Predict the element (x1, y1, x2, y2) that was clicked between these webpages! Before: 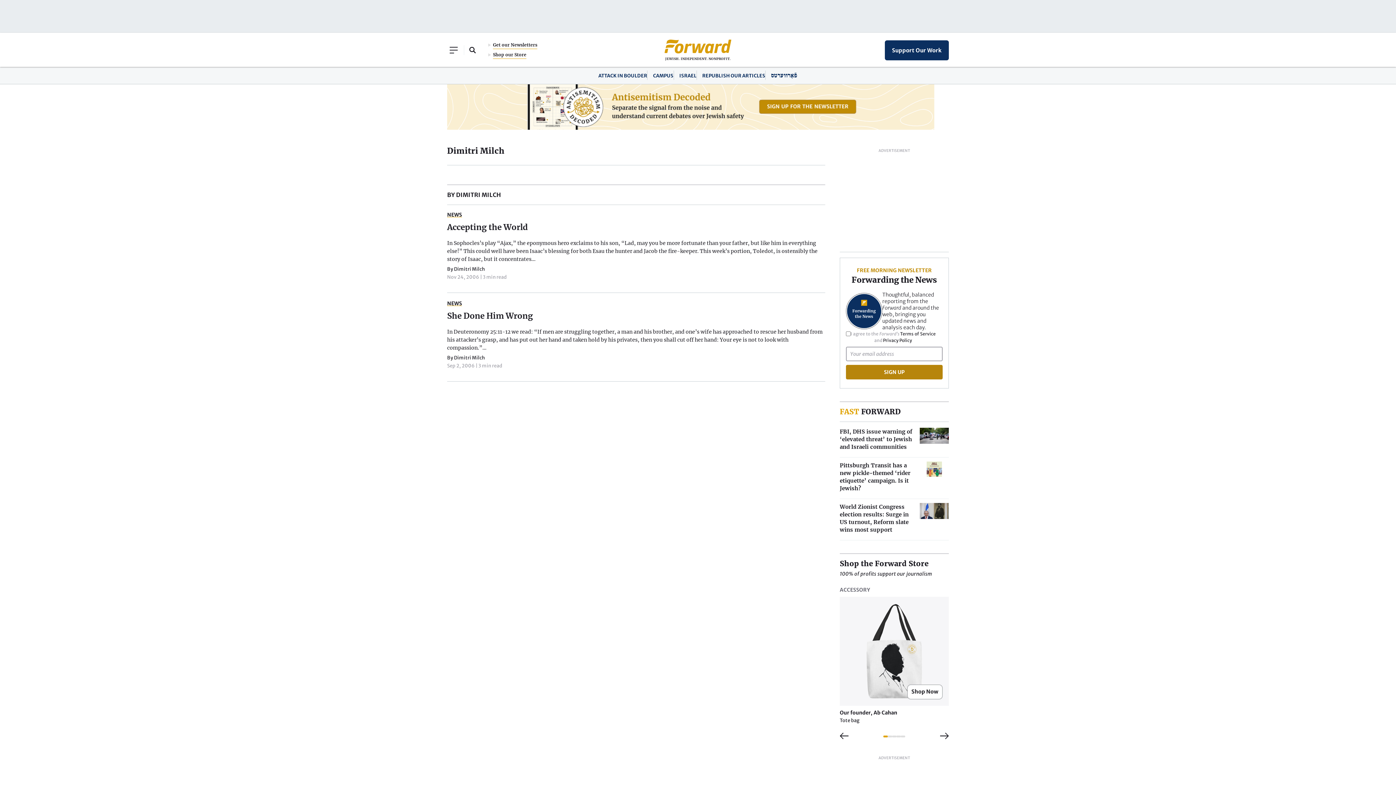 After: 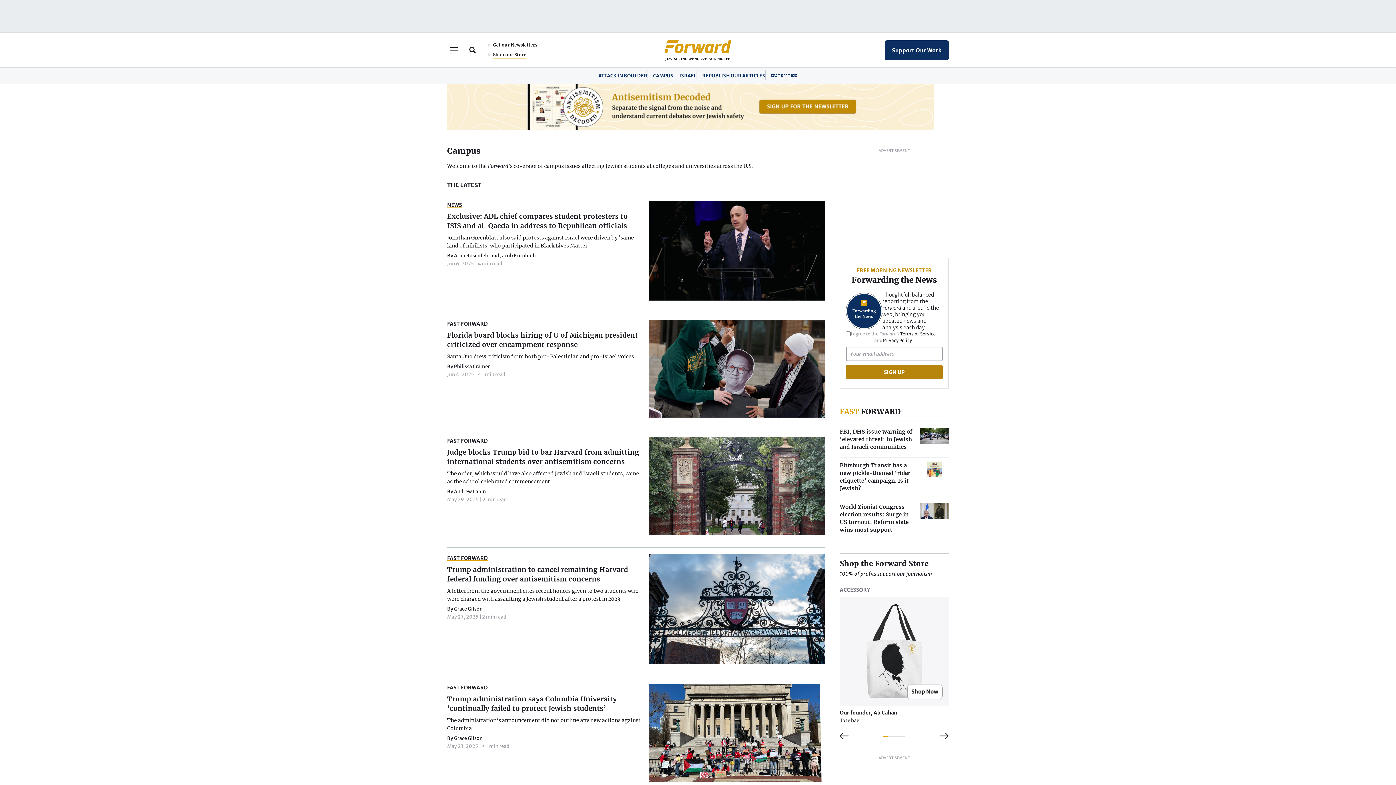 Action: bbox: (653, 72, 673, 78) label: CAMPUS